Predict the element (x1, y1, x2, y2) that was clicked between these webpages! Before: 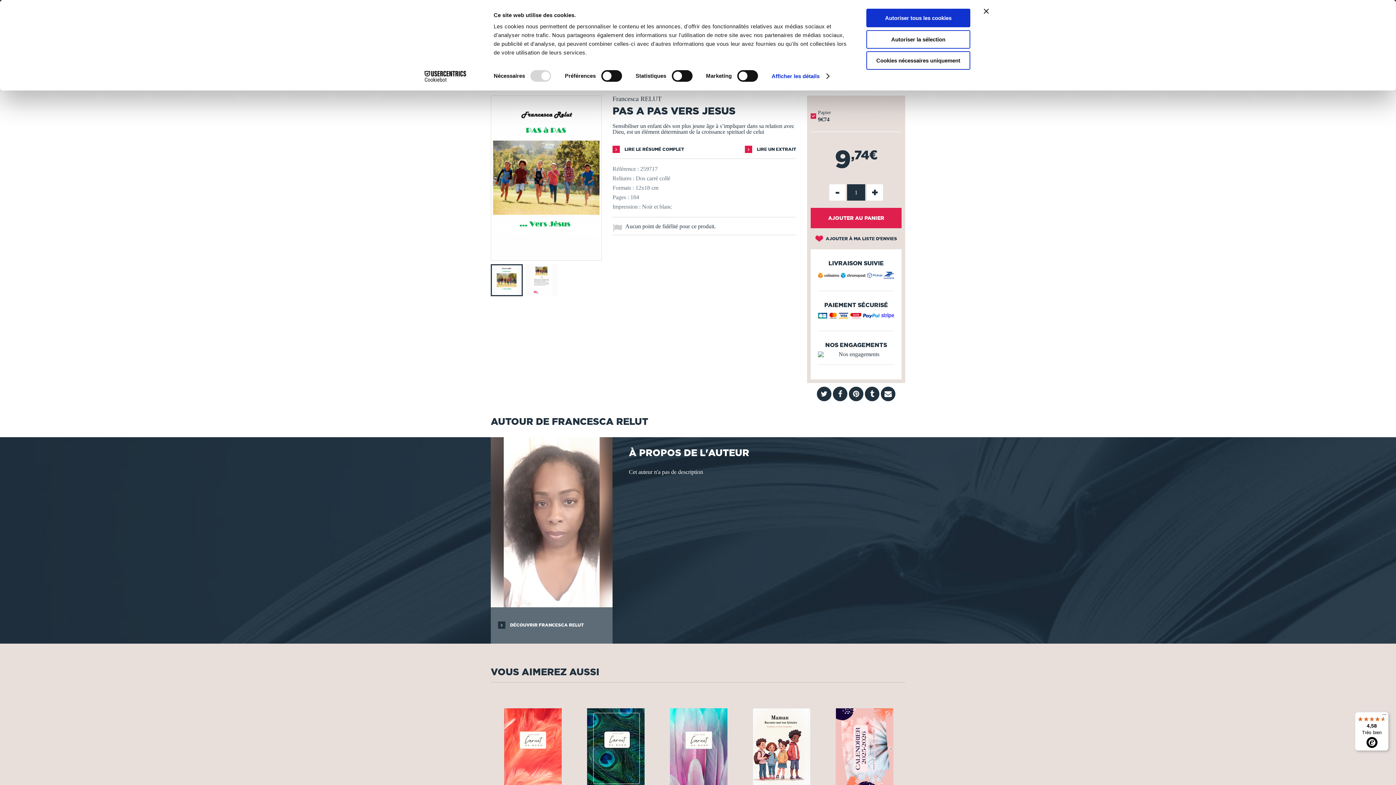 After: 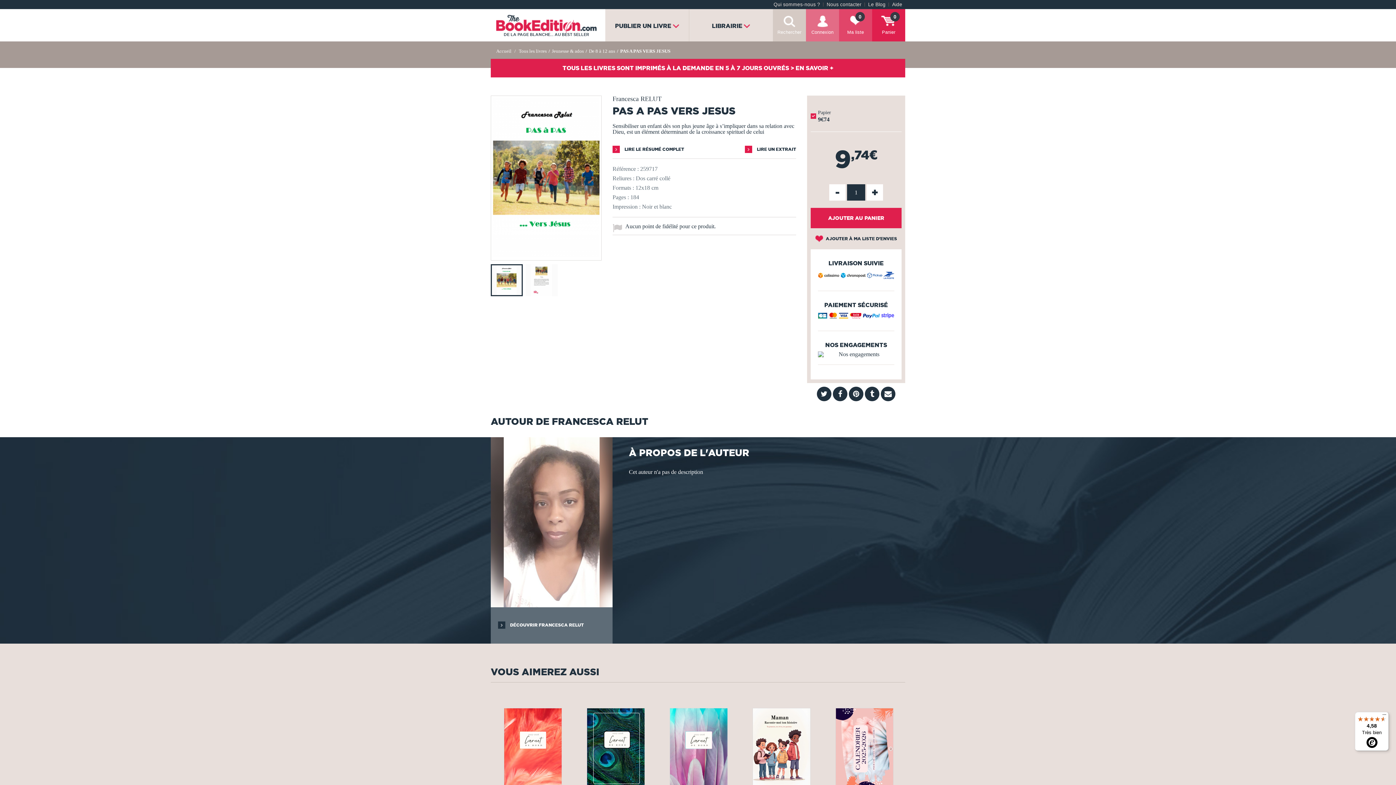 Action: bbox: (866, 8, 970, 27) label: Autoriser tous les cookies